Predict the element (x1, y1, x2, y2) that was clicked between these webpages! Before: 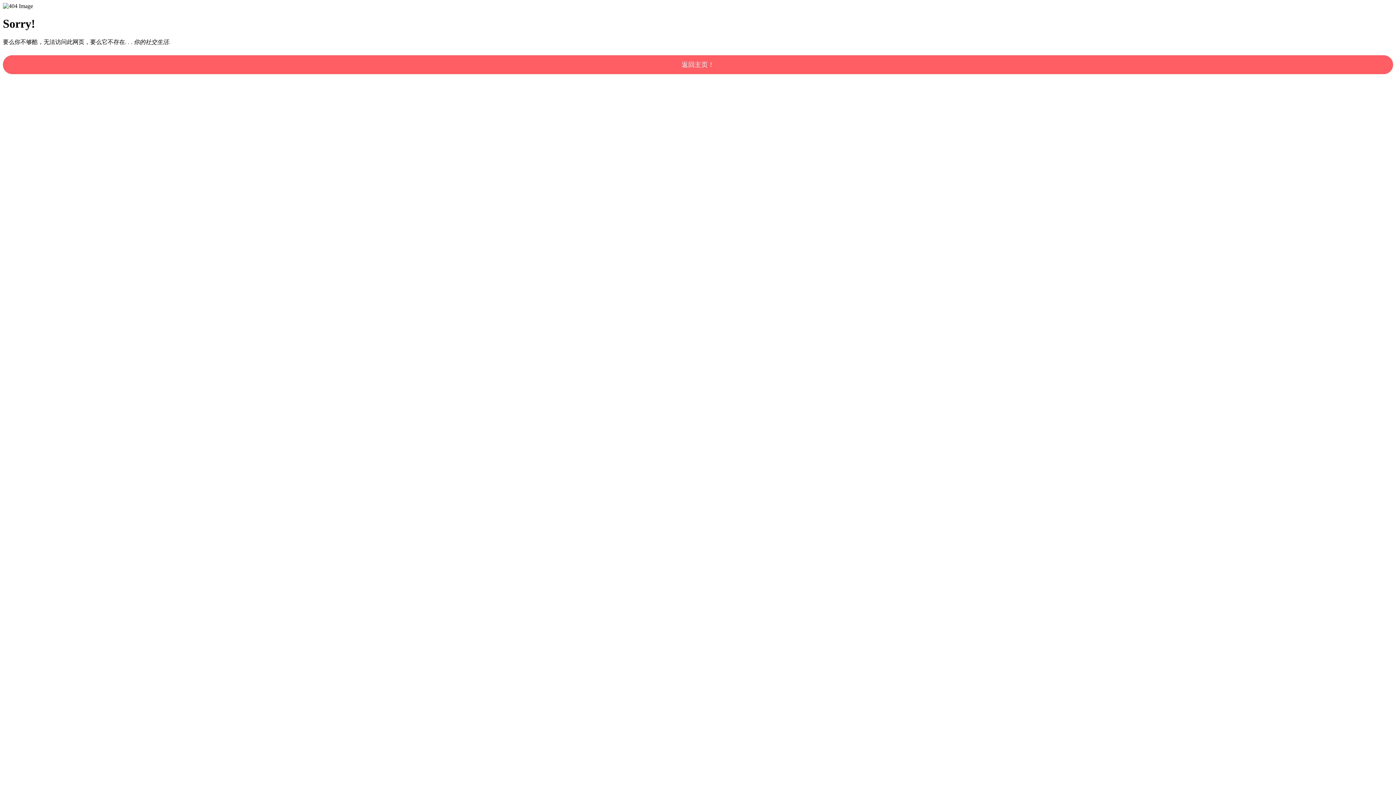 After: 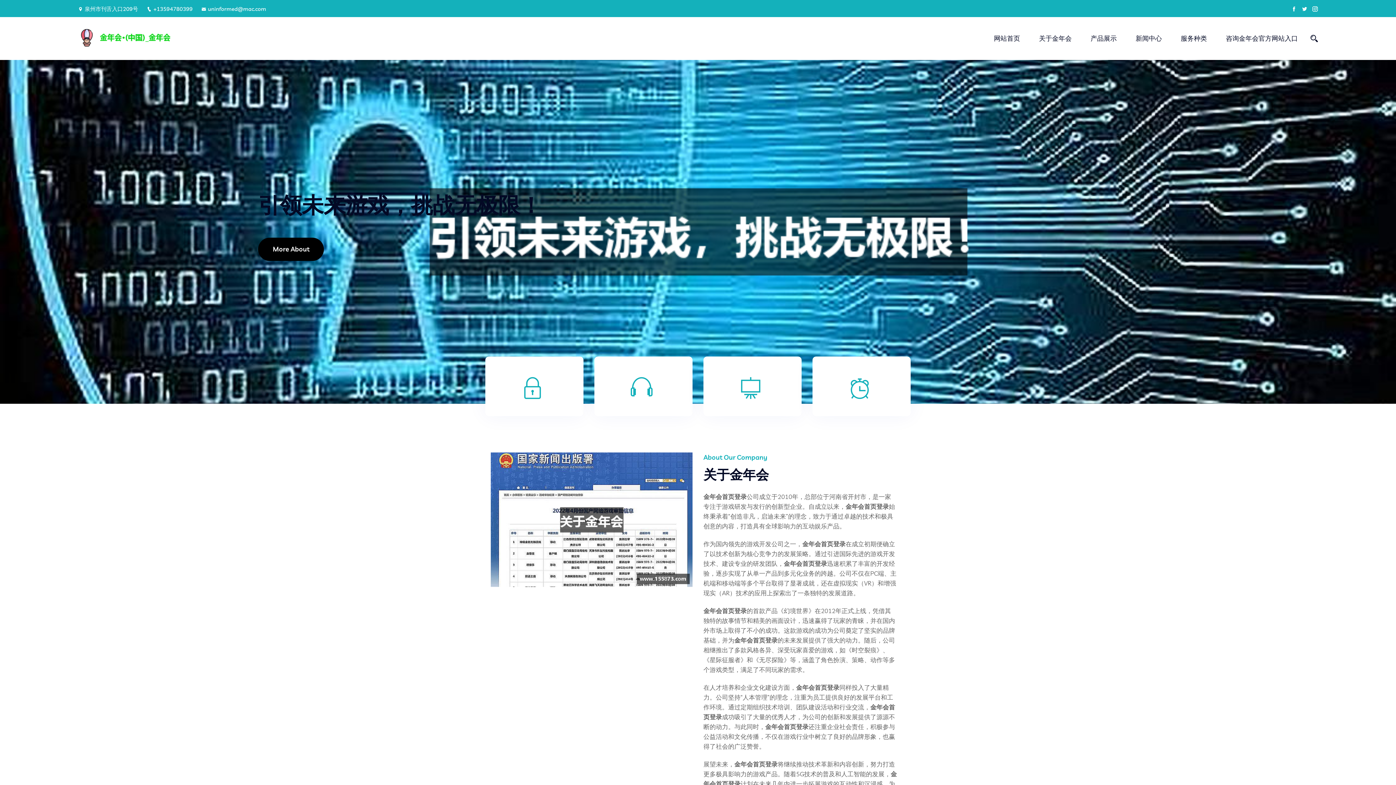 Action: bbox: (2, 55, 1393, 74) label: 返回主页！